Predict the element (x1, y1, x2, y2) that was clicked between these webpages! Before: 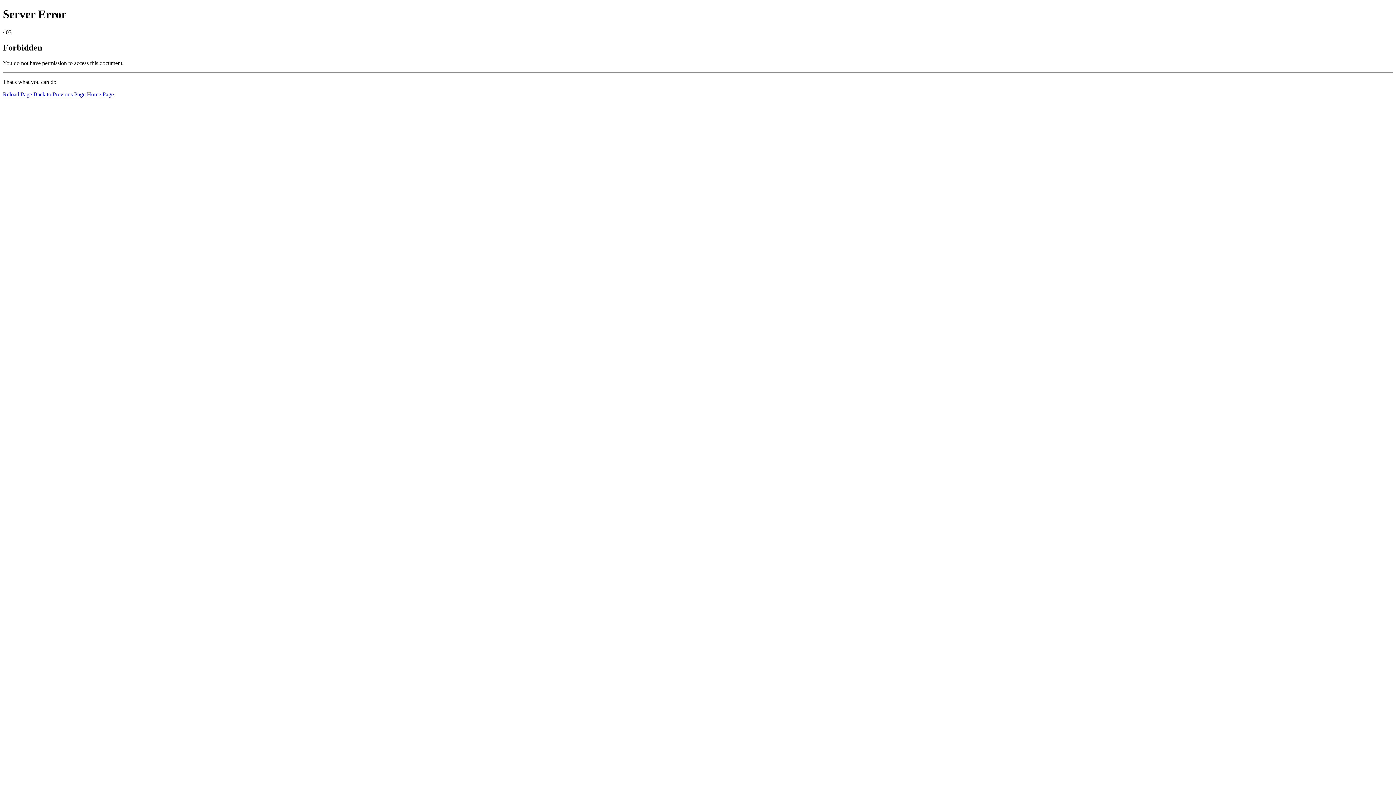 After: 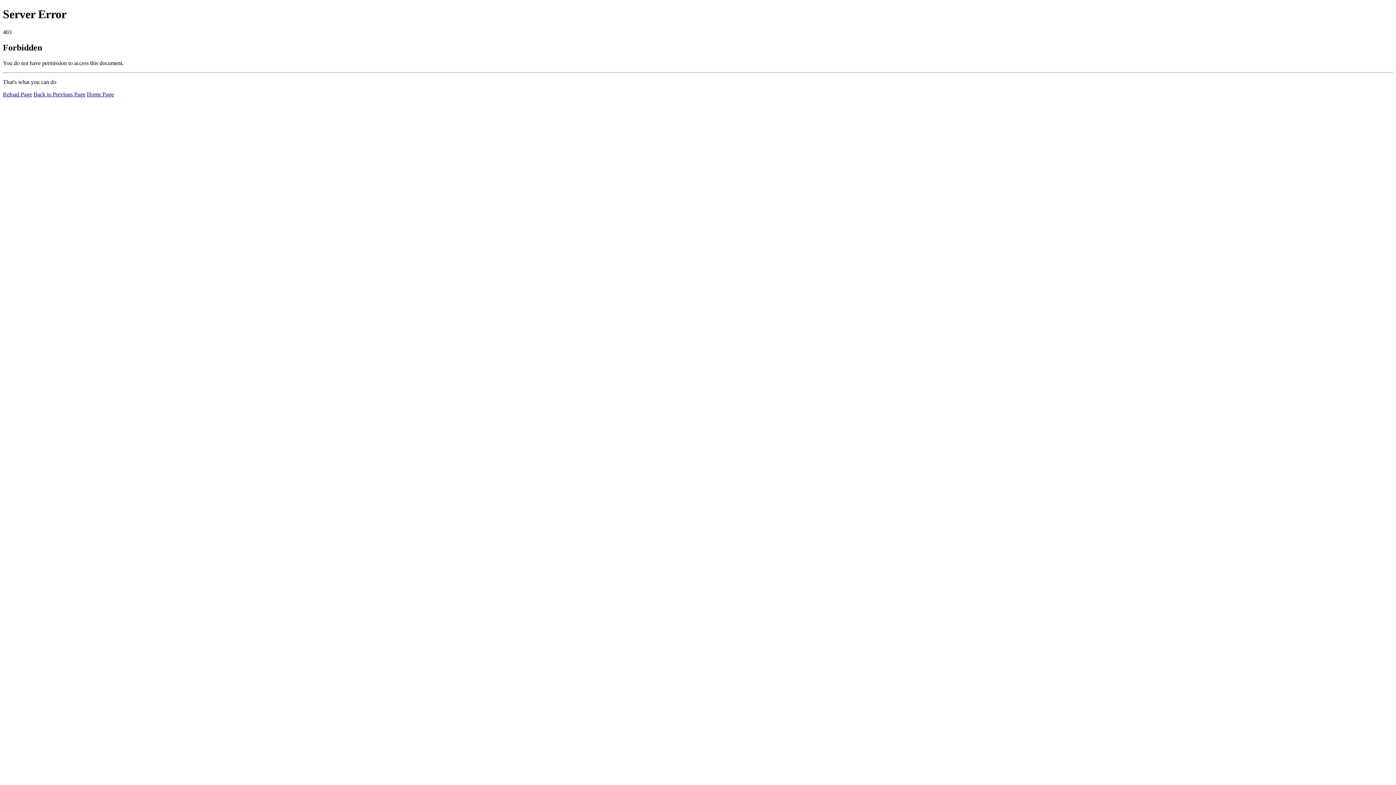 Action: label: Home Page bbox: (86, 91, 113, 97)